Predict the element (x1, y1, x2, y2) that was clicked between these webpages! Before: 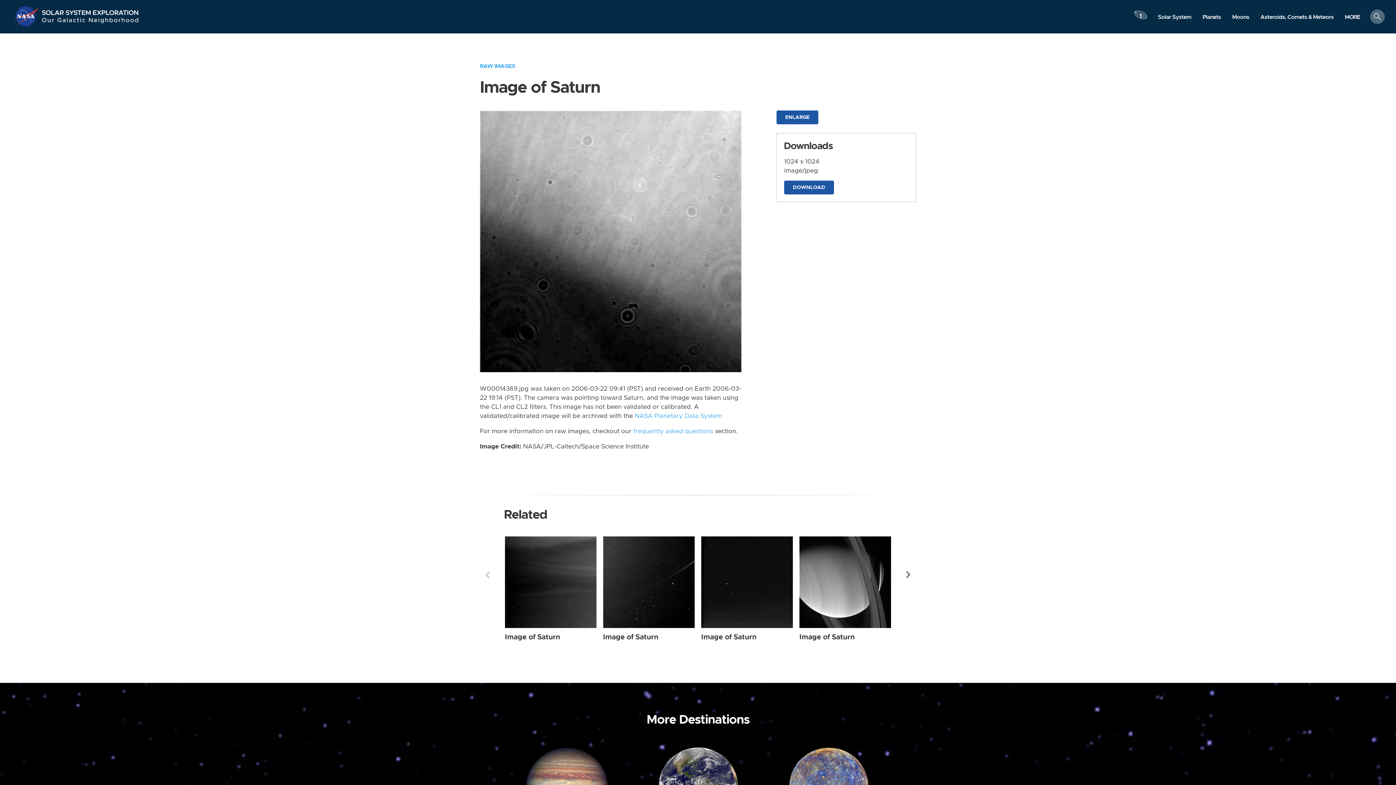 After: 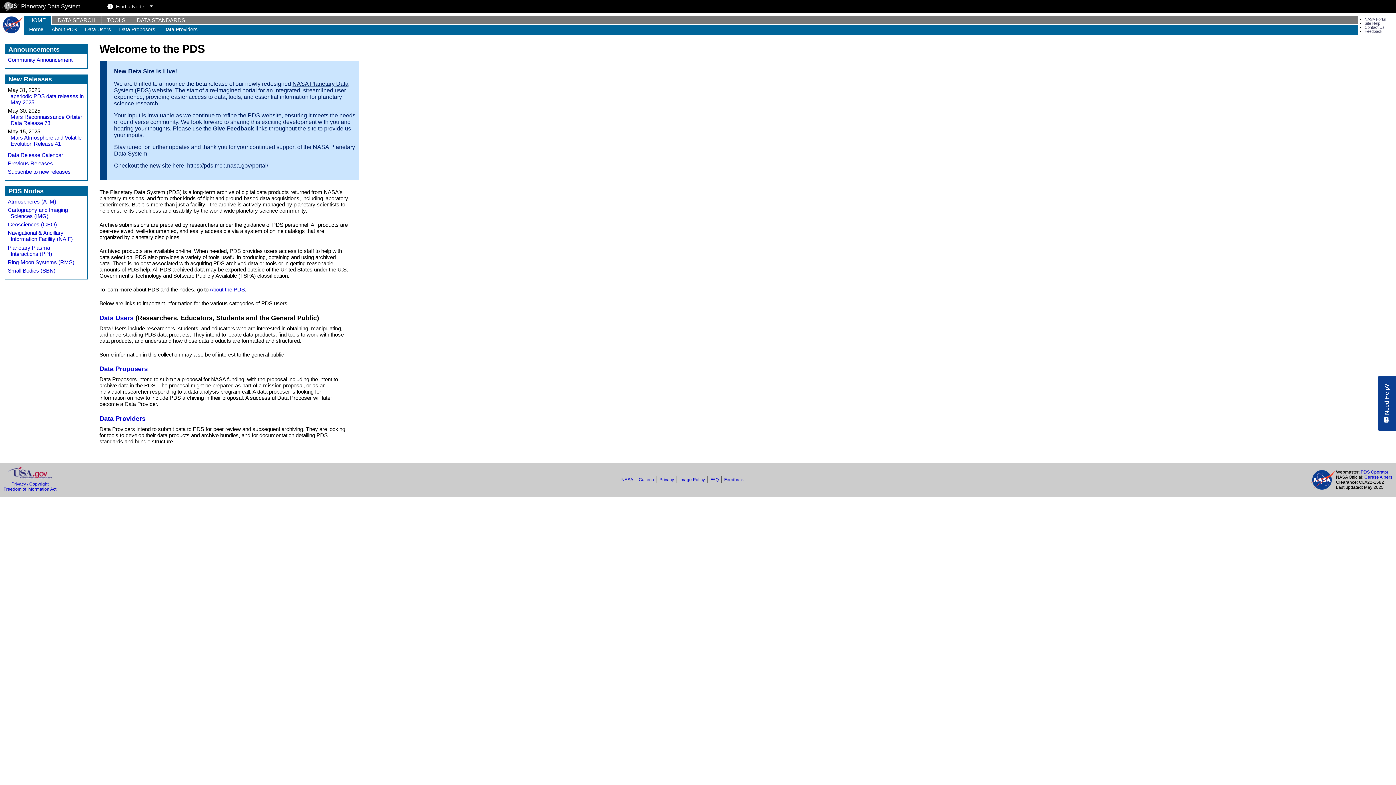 Action: bbox: (634, 413, 722, 419) label: NASA Planetary Data System